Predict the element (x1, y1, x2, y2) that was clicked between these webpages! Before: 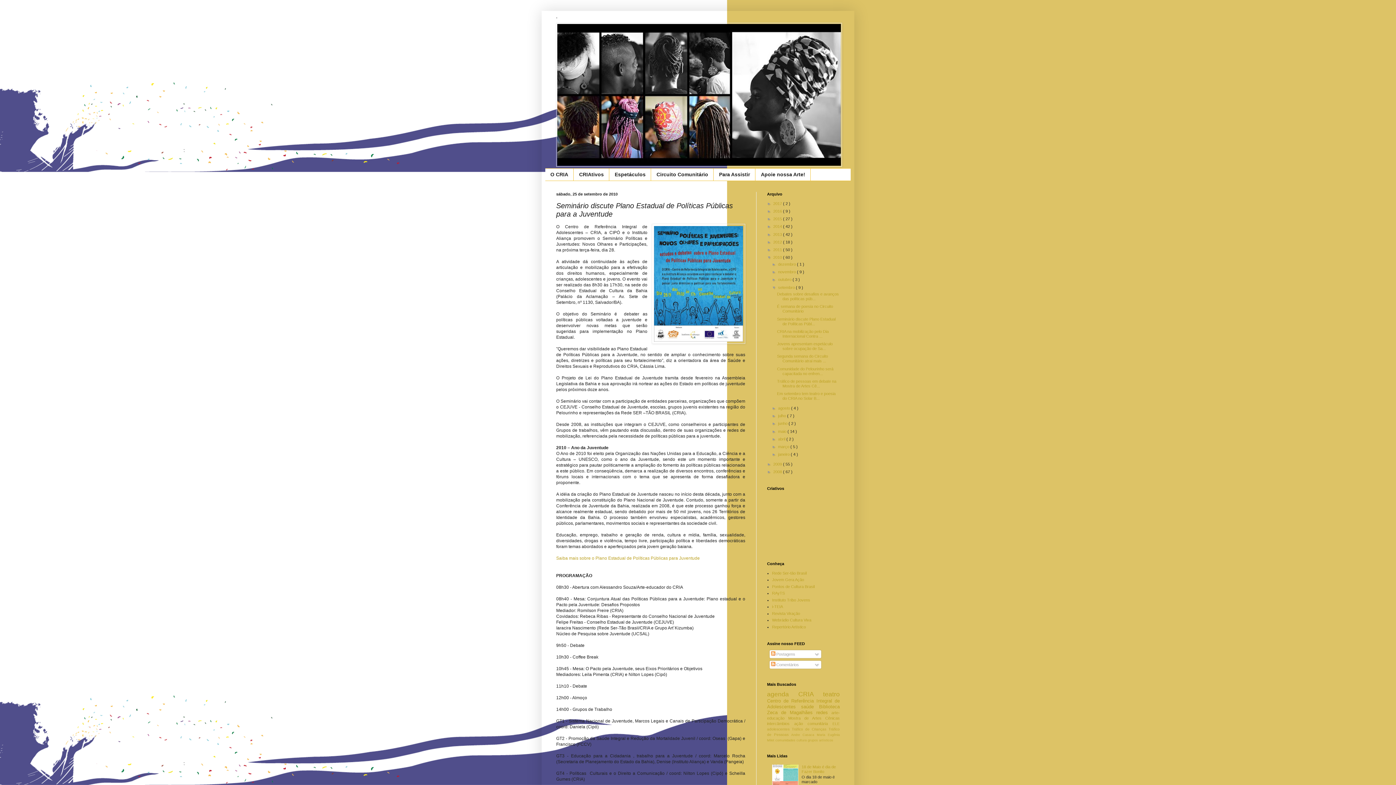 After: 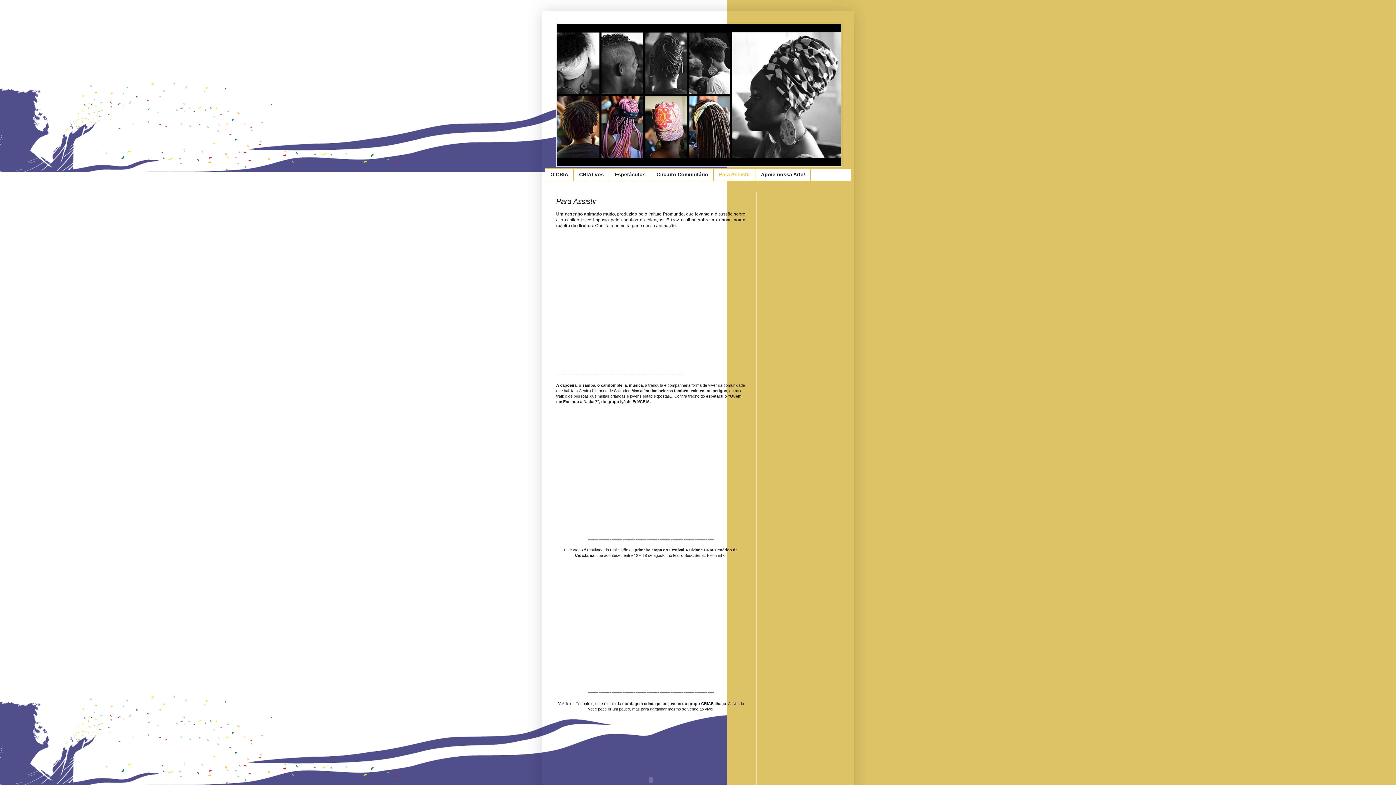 Action: label: Para Assistir bbox: (713, 168, 755, 180)